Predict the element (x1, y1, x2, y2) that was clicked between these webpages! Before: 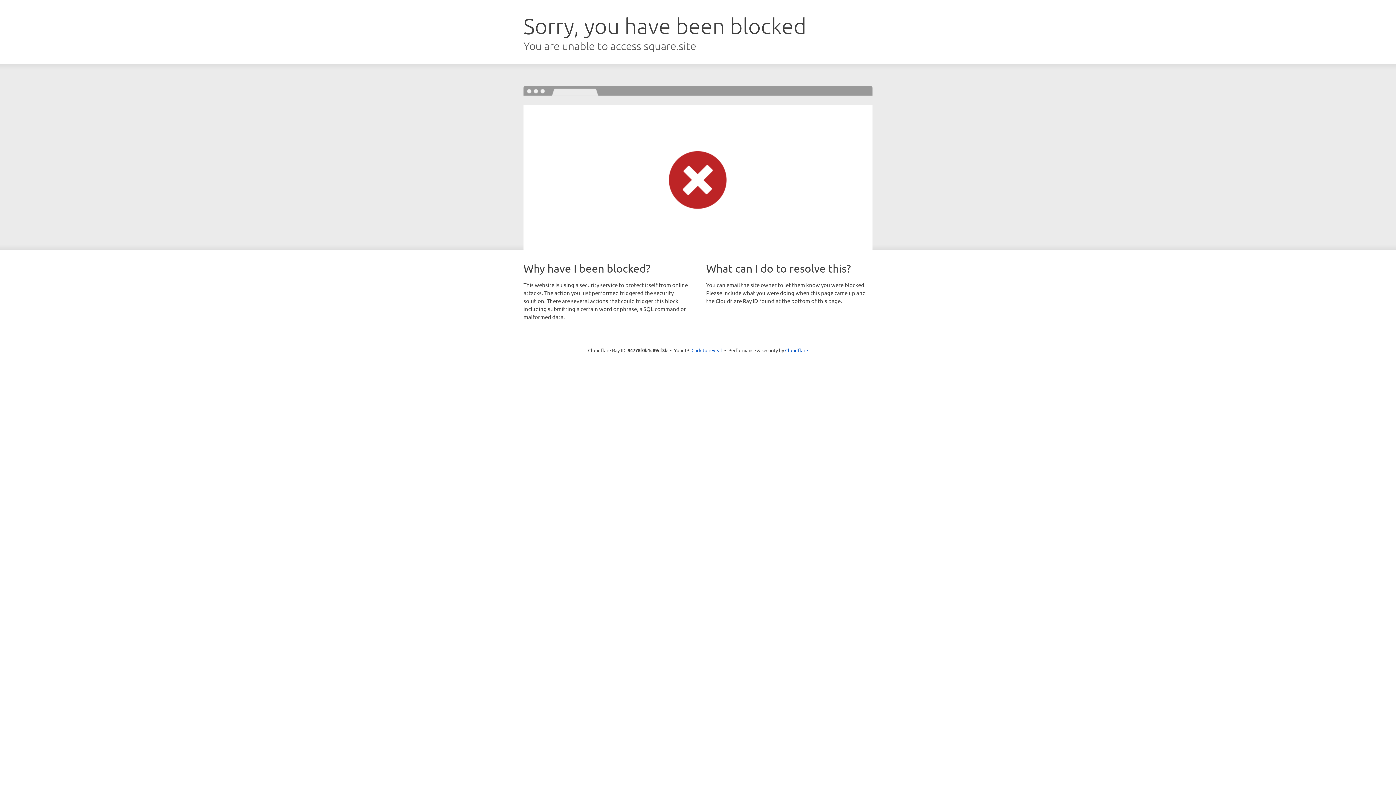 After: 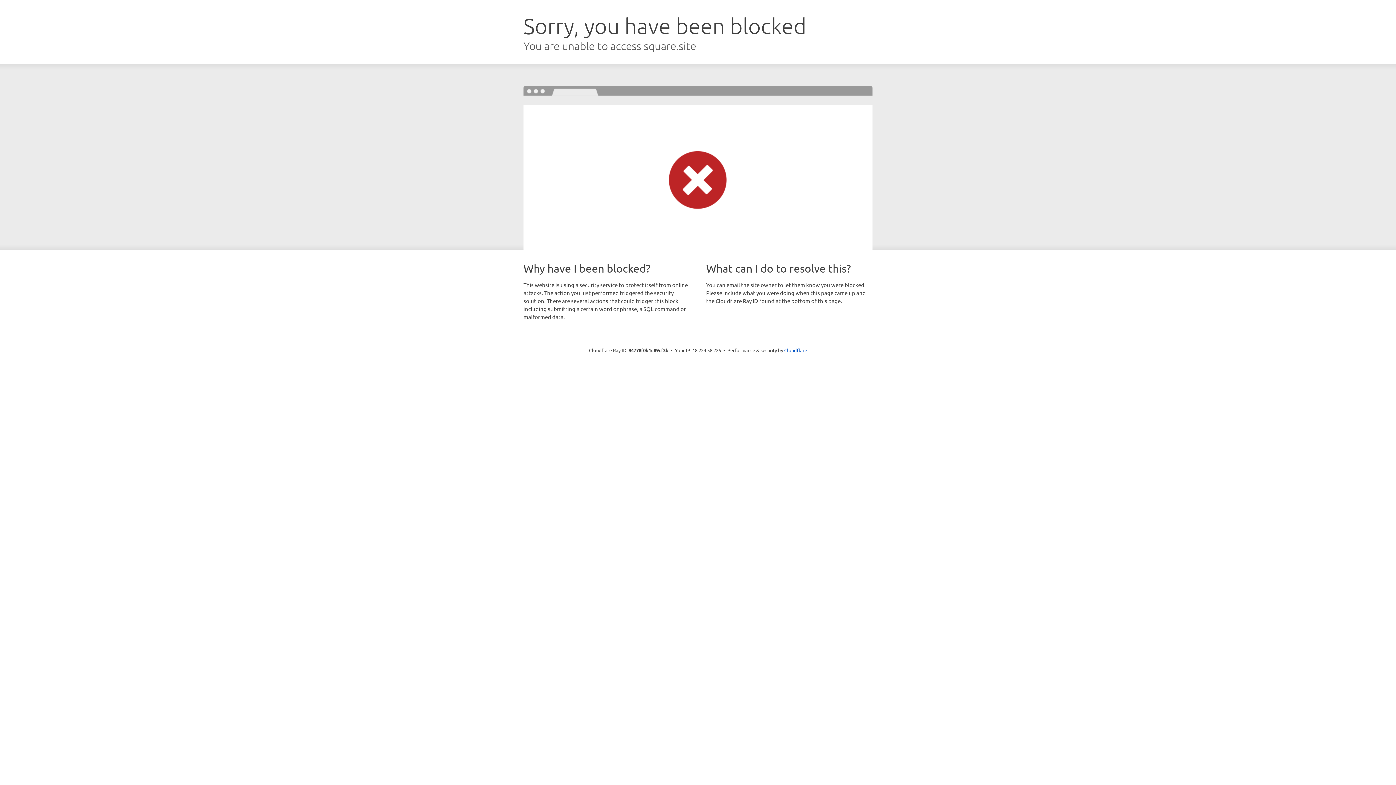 Action: label: Click to reveal bbox: (691, 346, 722, 353)